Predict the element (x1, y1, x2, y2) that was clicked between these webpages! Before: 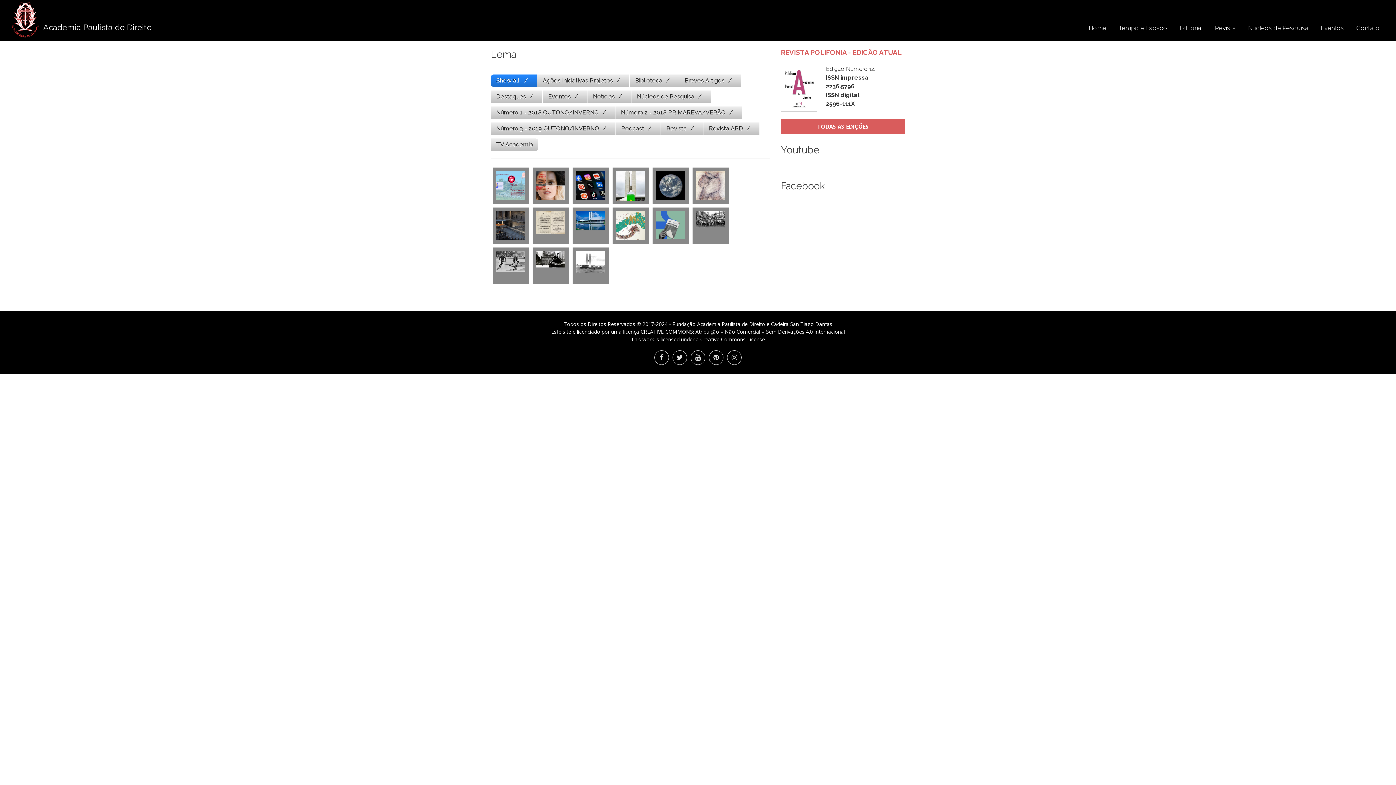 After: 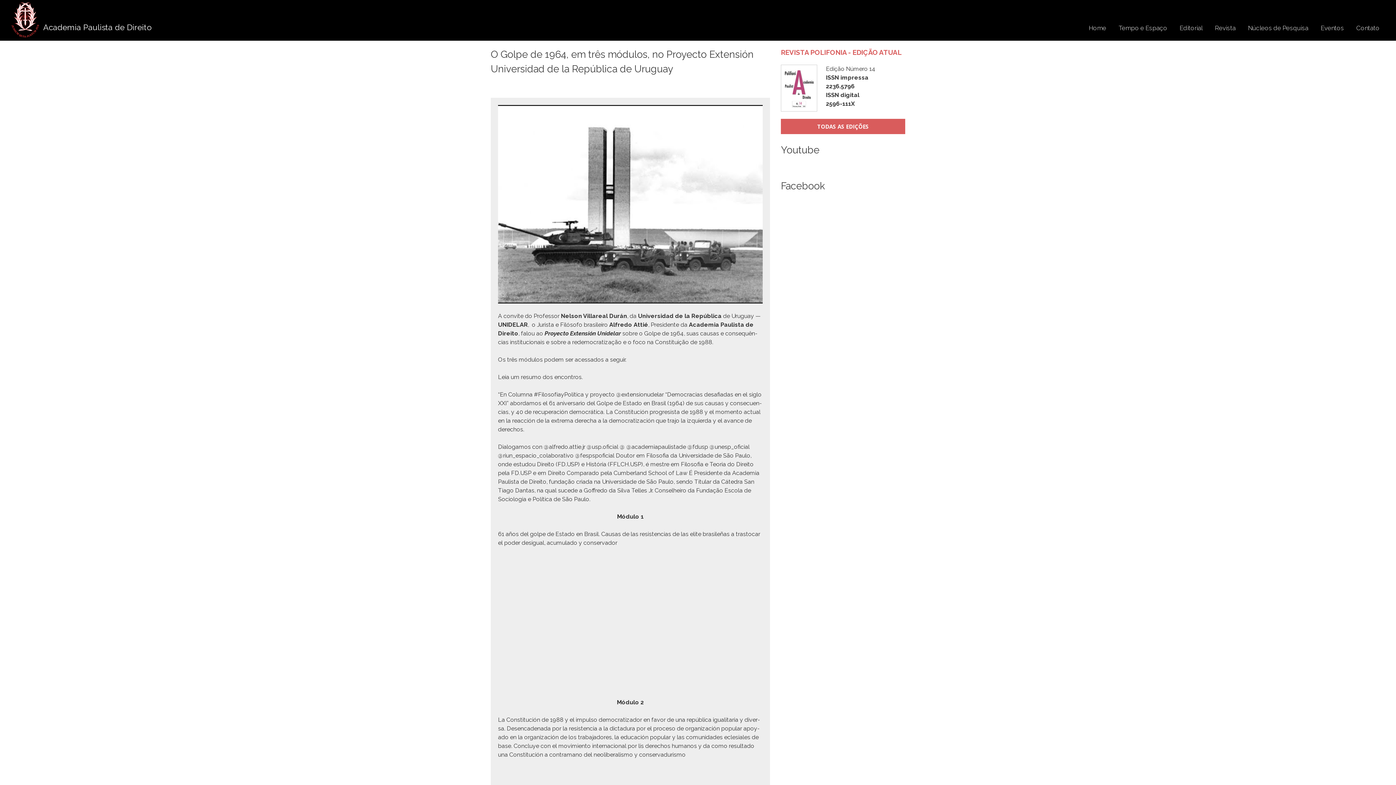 Action: bbox: (576, 267, 605, 274)